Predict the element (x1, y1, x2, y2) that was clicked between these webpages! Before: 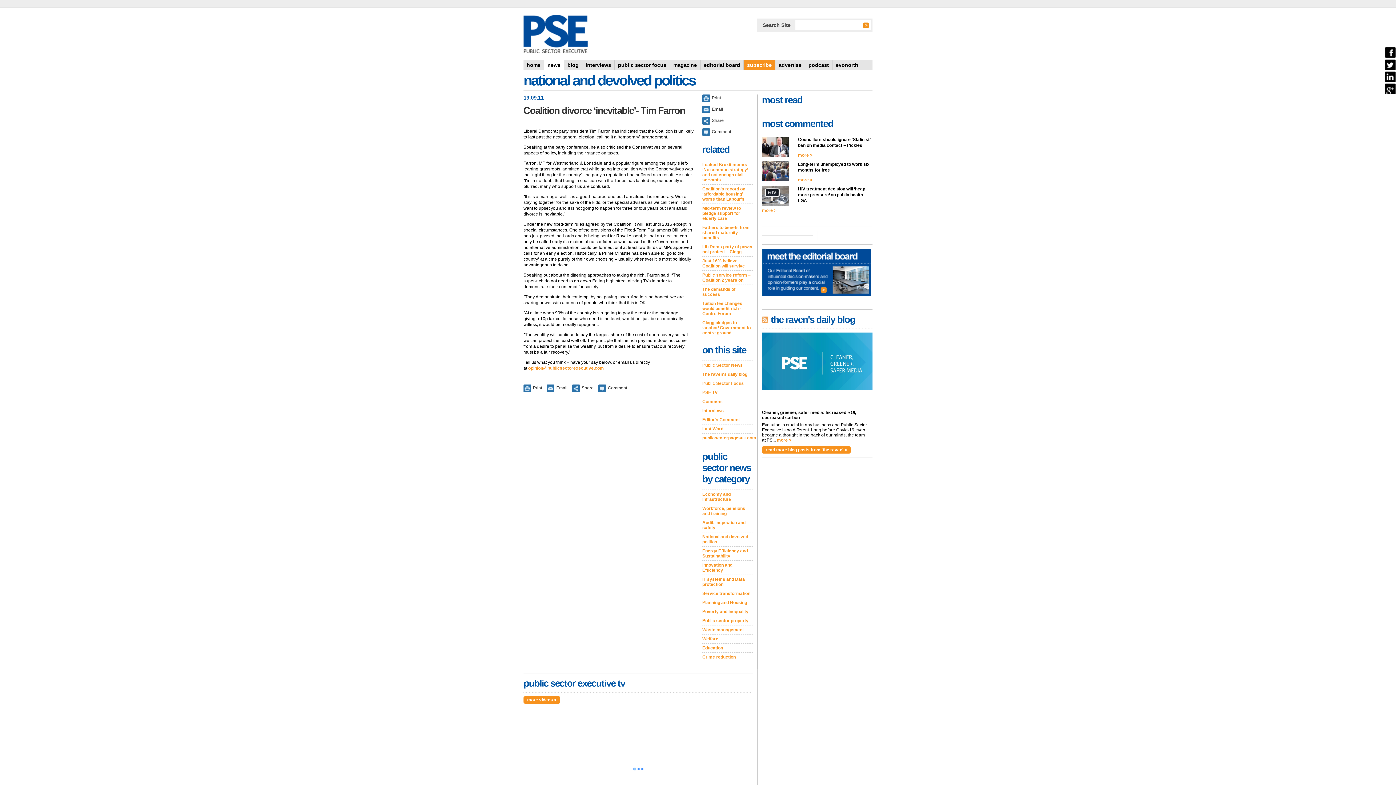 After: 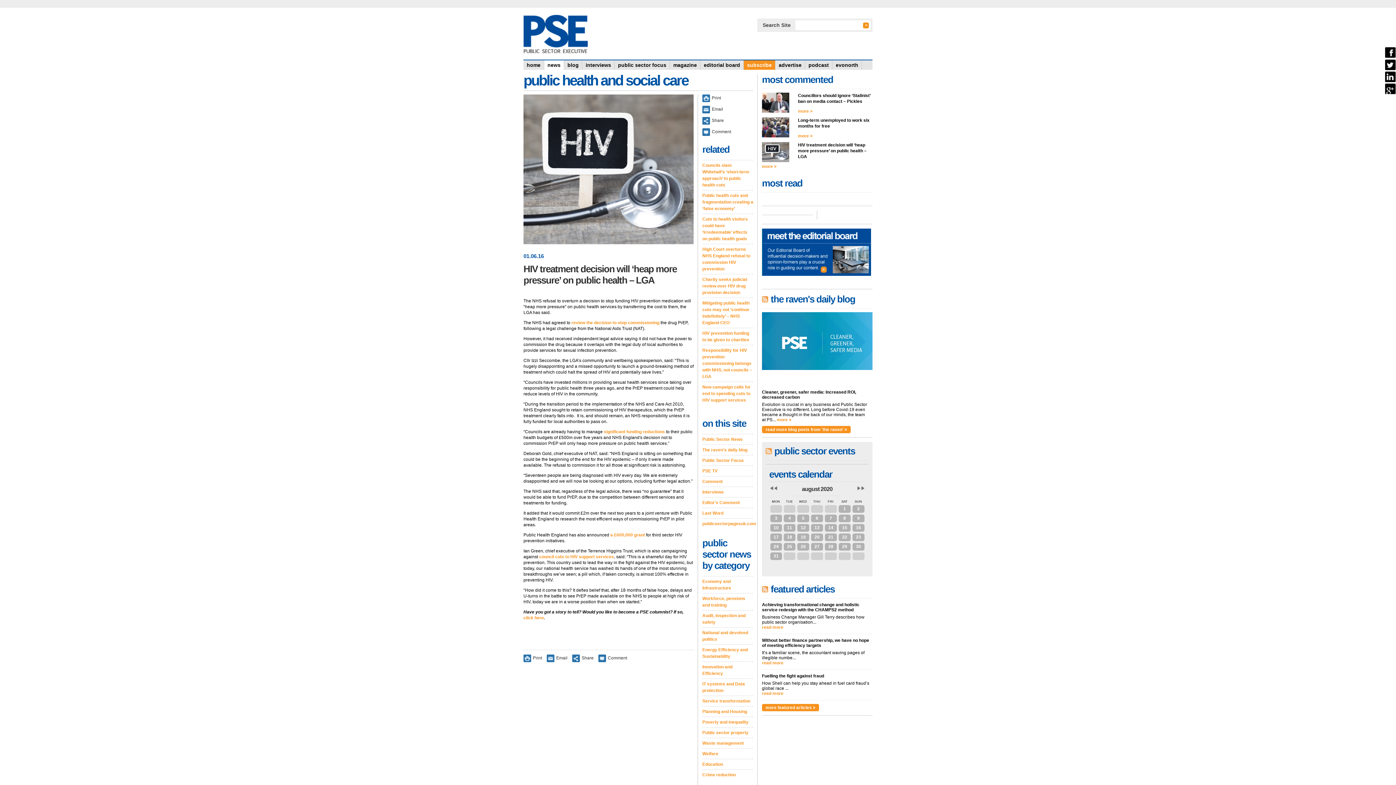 Action: label: more > bbox: (762, 208, 776, 213)